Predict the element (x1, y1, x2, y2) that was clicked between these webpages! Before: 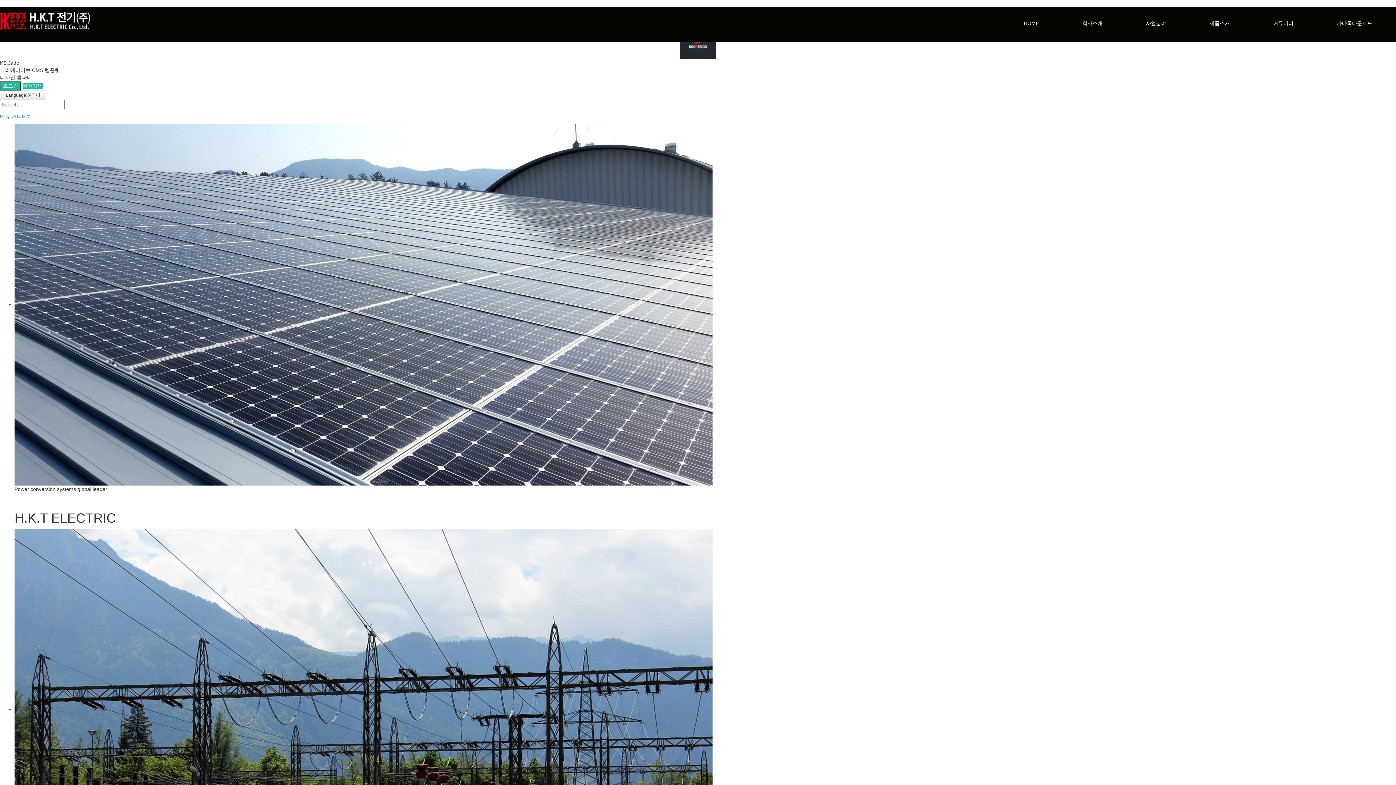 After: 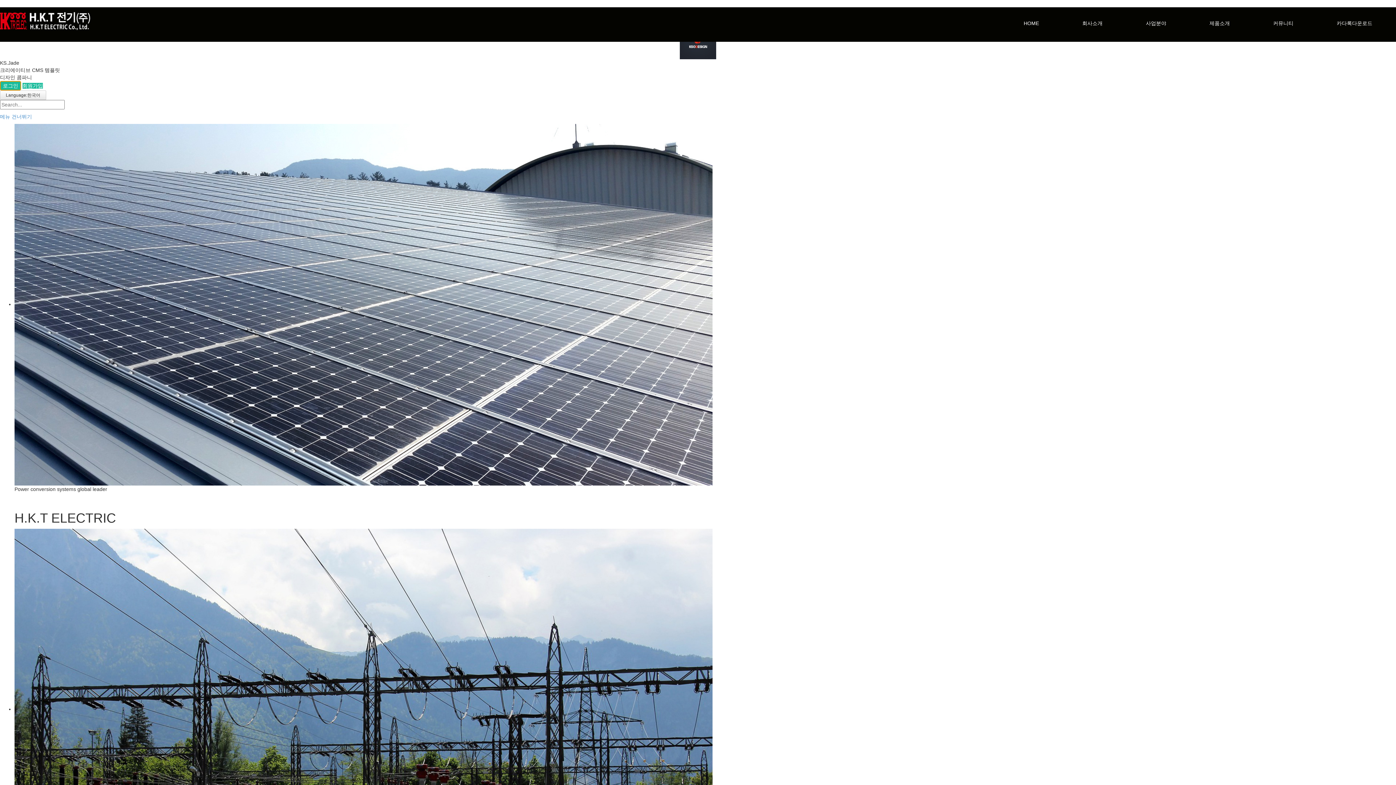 Action: bbox: (0, 81, 21, 90) label: 로그인